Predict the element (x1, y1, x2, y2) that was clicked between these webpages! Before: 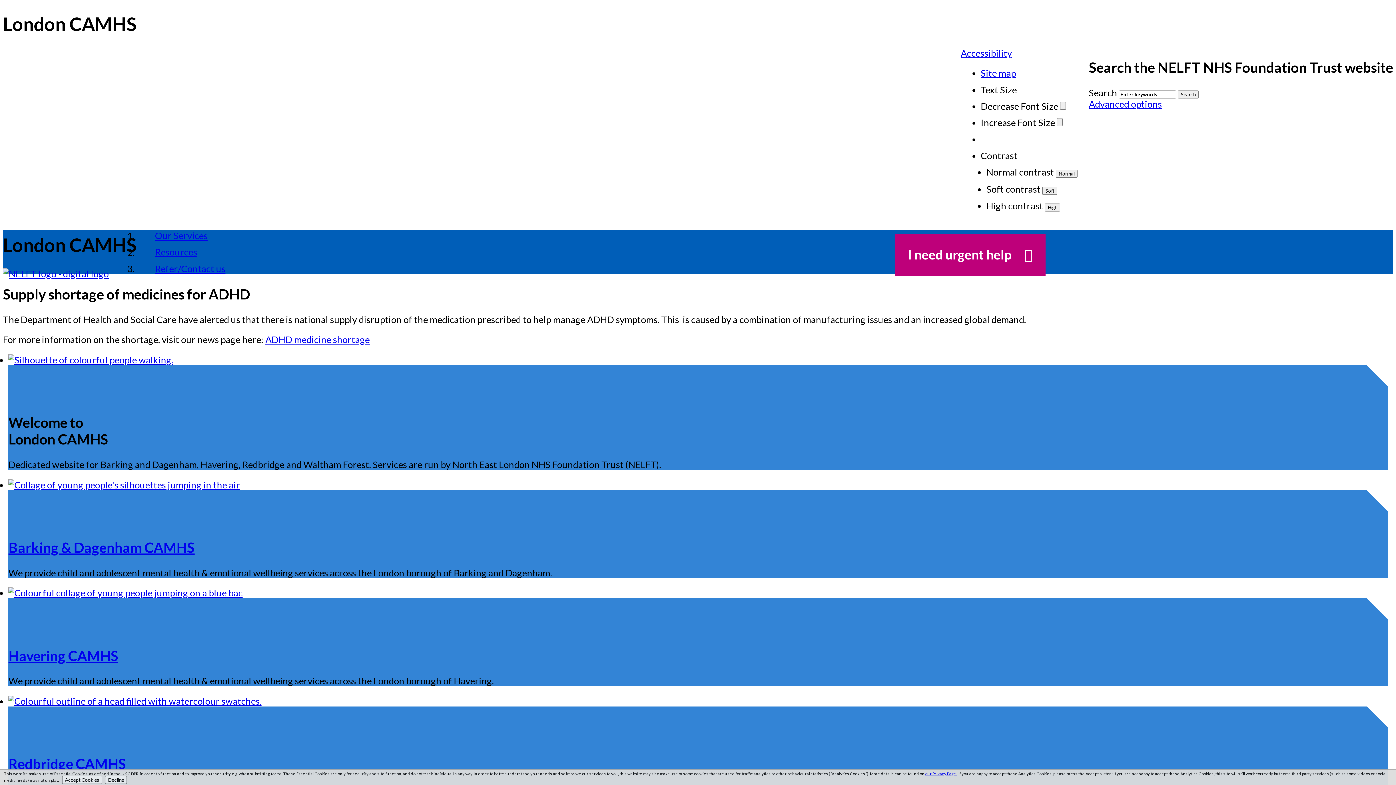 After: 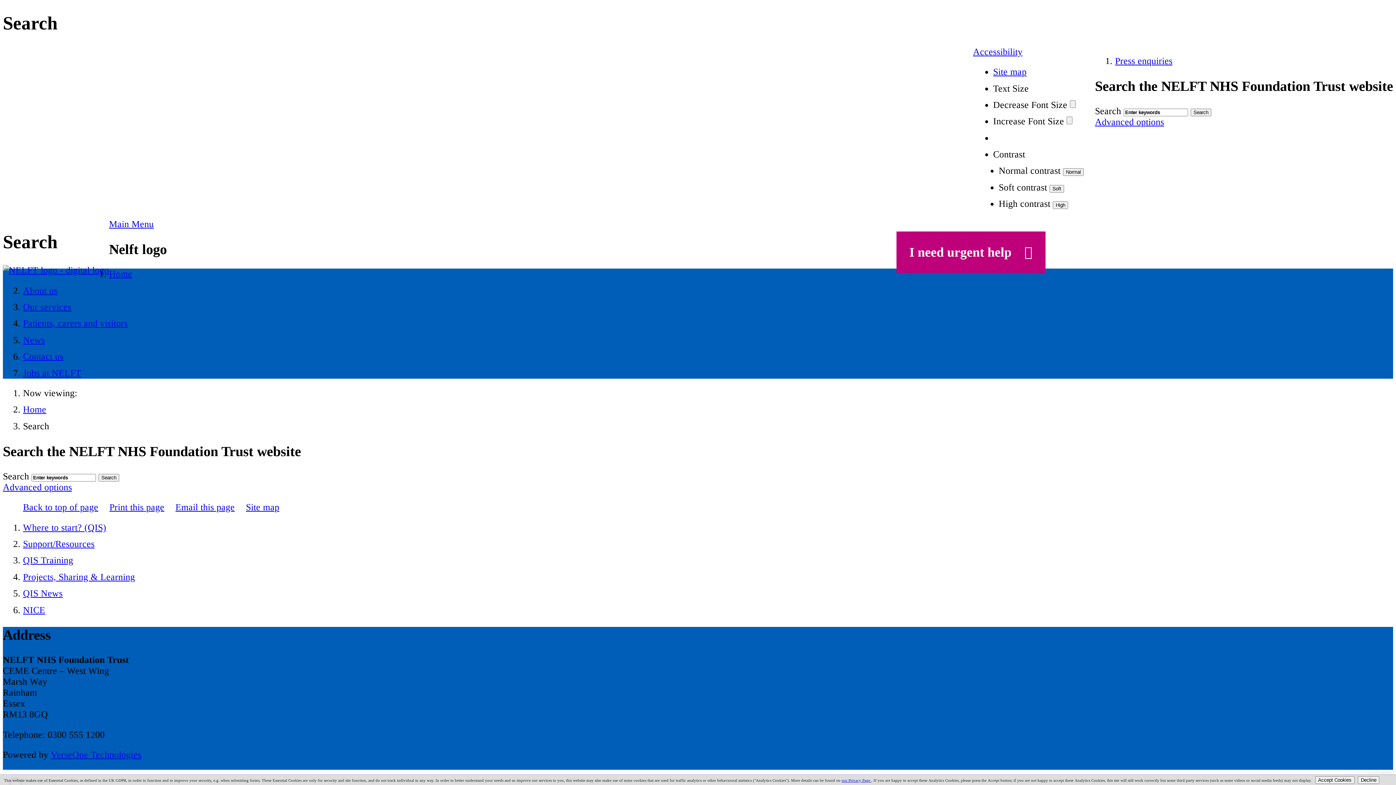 Action: label: Advanced options bbox: (1089, 98, 1162, 109)